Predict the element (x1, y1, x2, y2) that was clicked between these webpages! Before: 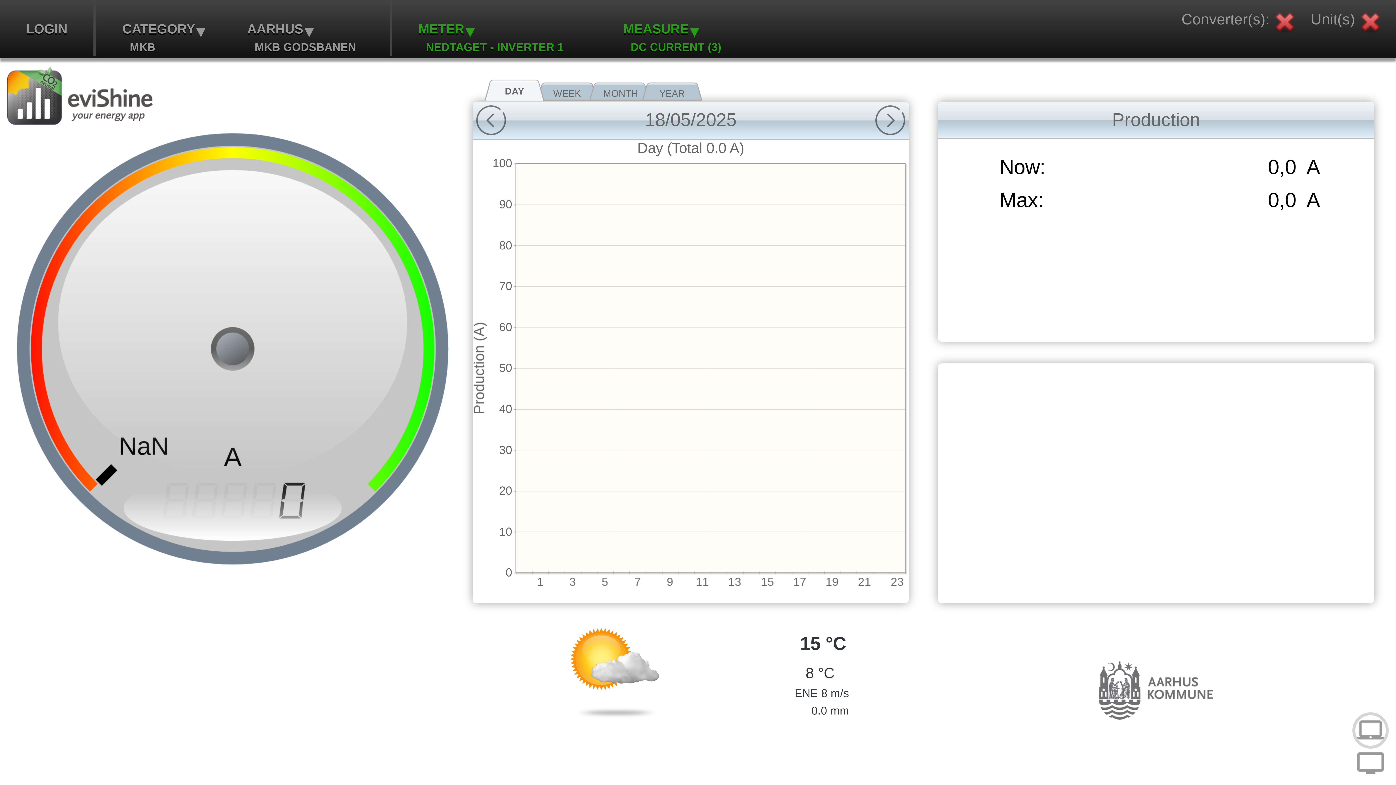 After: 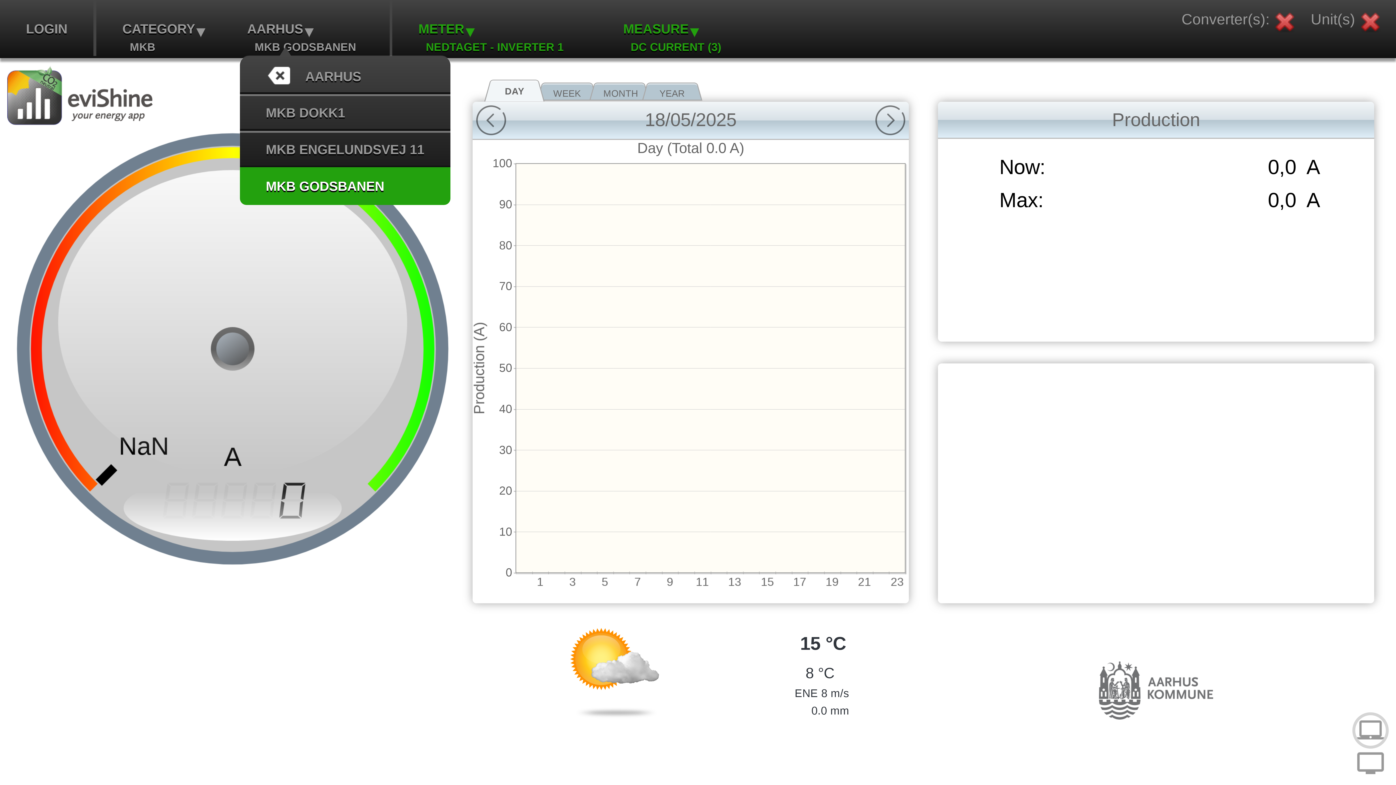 Action: bbox: (221, 21, 329, 36) label: AARHUS